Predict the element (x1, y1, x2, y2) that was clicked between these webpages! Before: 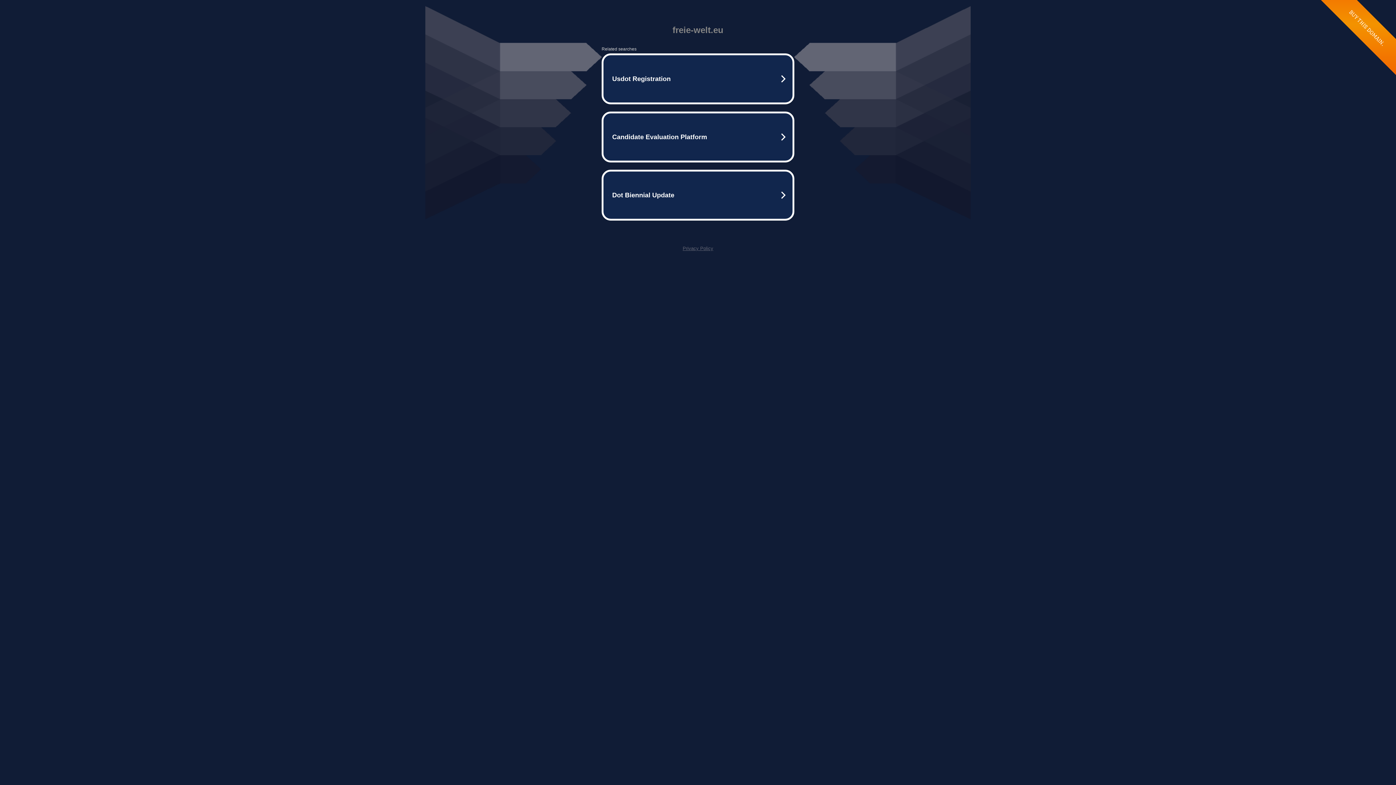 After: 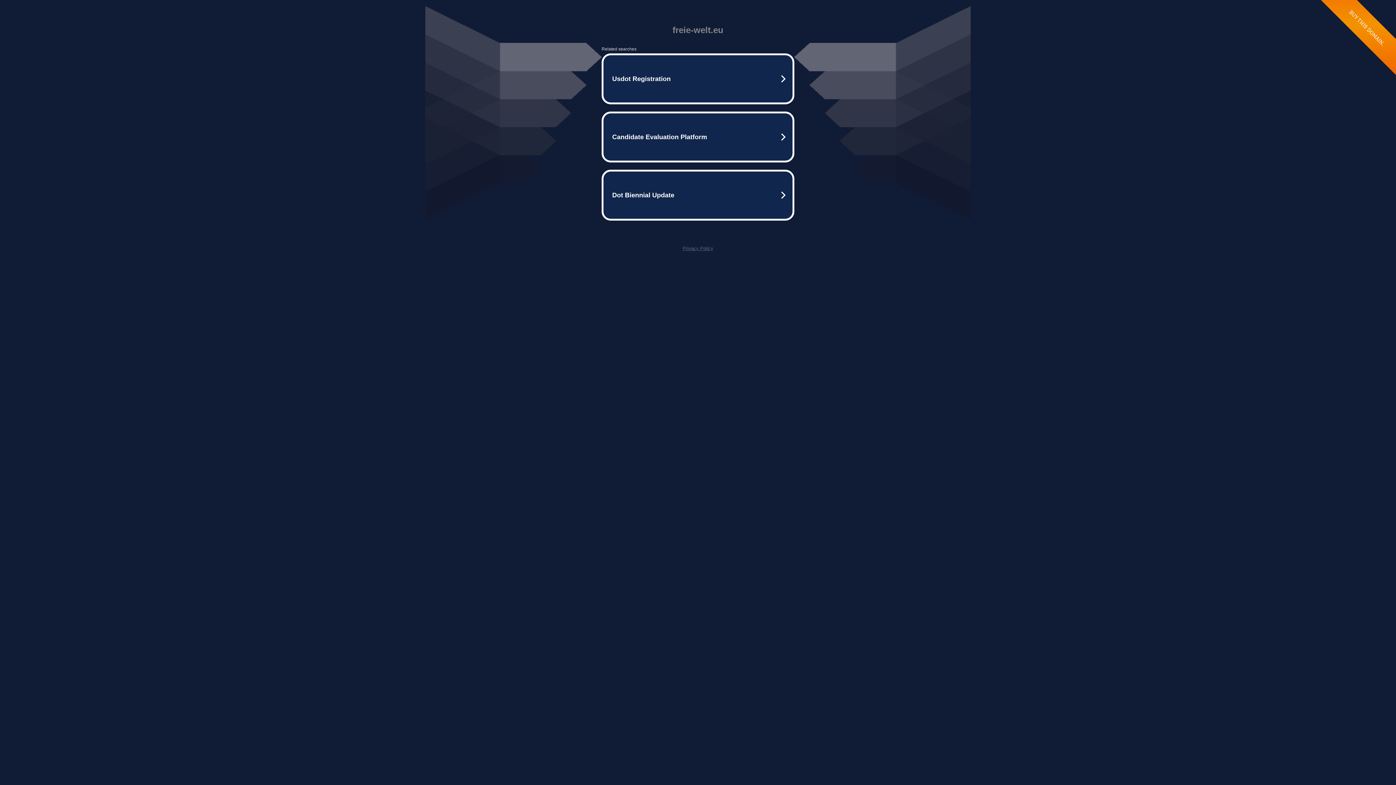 Action: bbox: (682, 245, 713, 251) label: Privacy Policy